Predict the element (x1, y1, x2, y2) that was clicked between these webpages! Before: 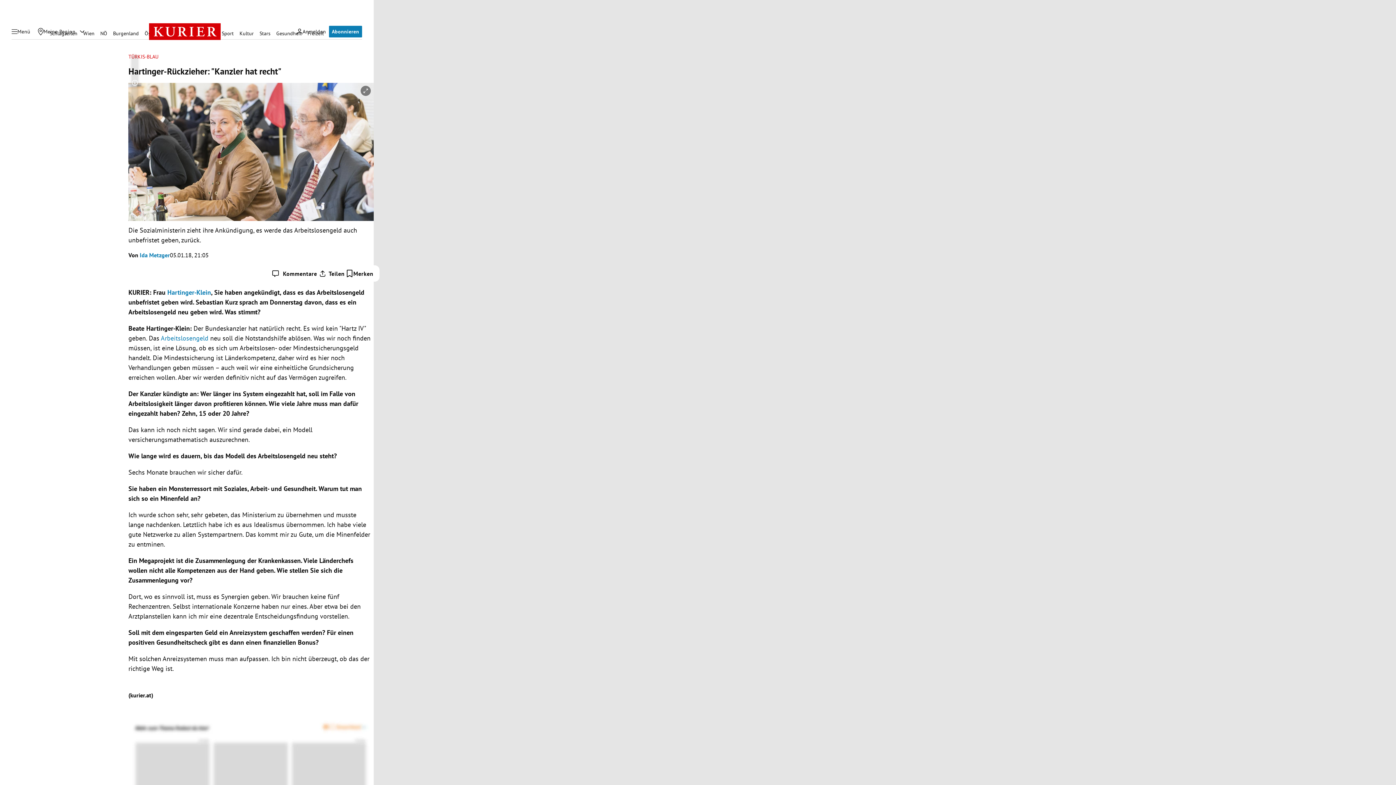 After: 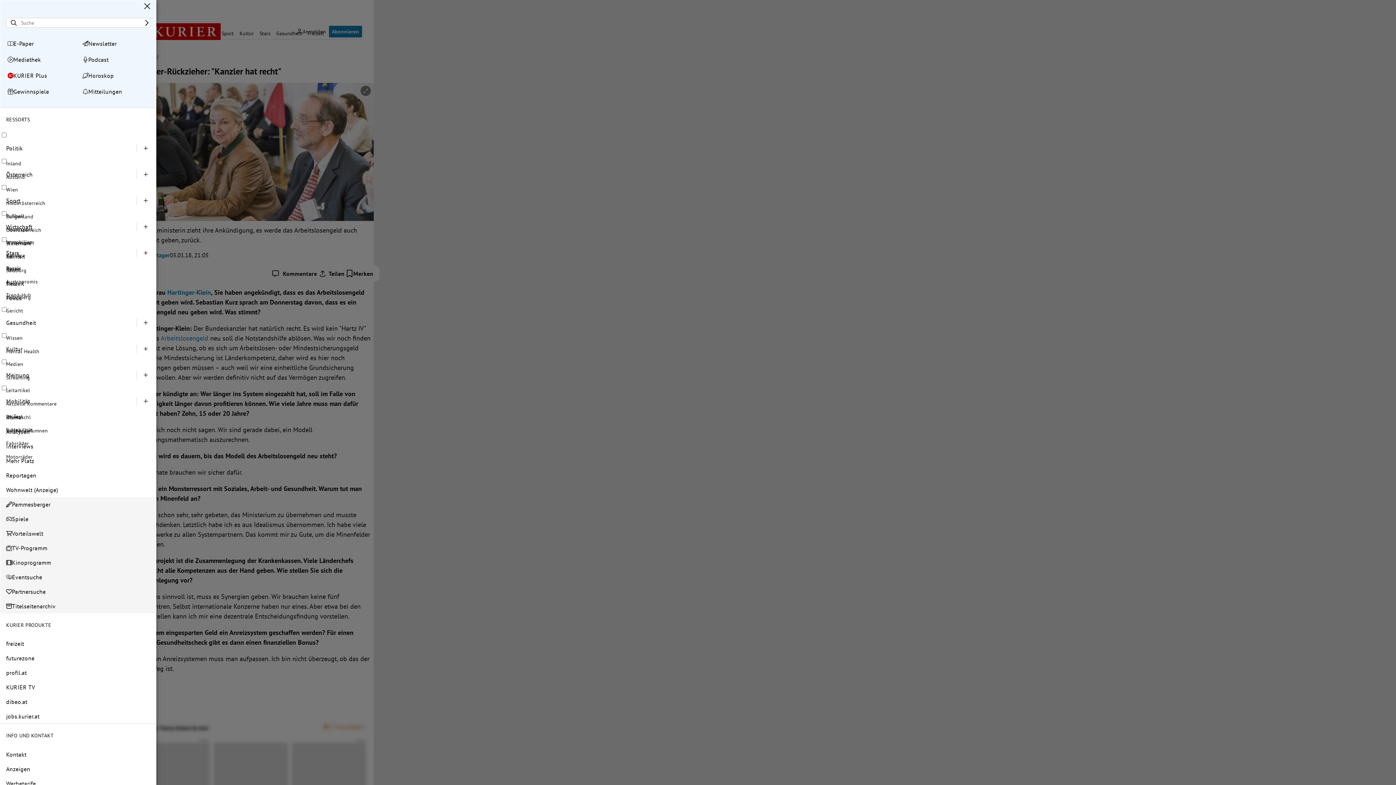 Action: label: Menü bbox: (7, 25, 34, 37)